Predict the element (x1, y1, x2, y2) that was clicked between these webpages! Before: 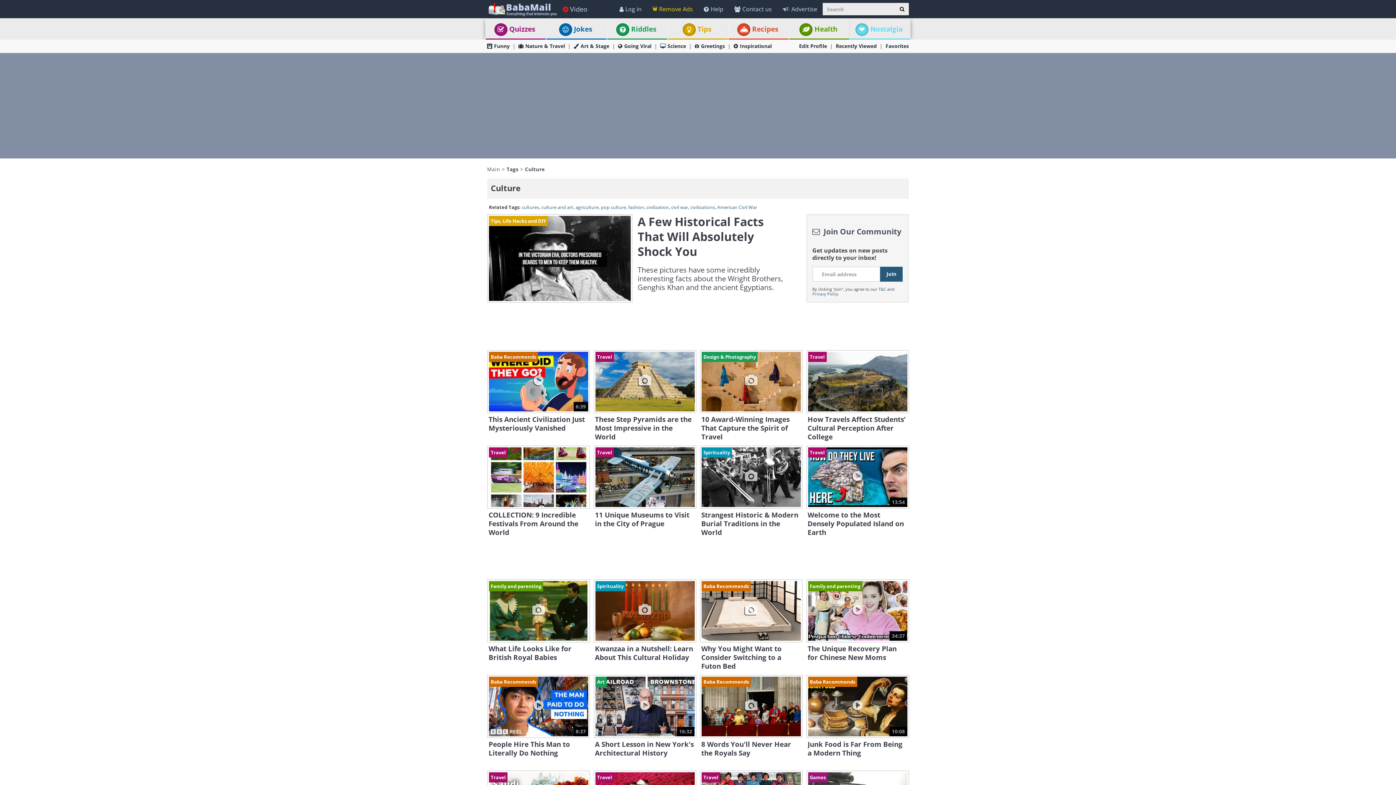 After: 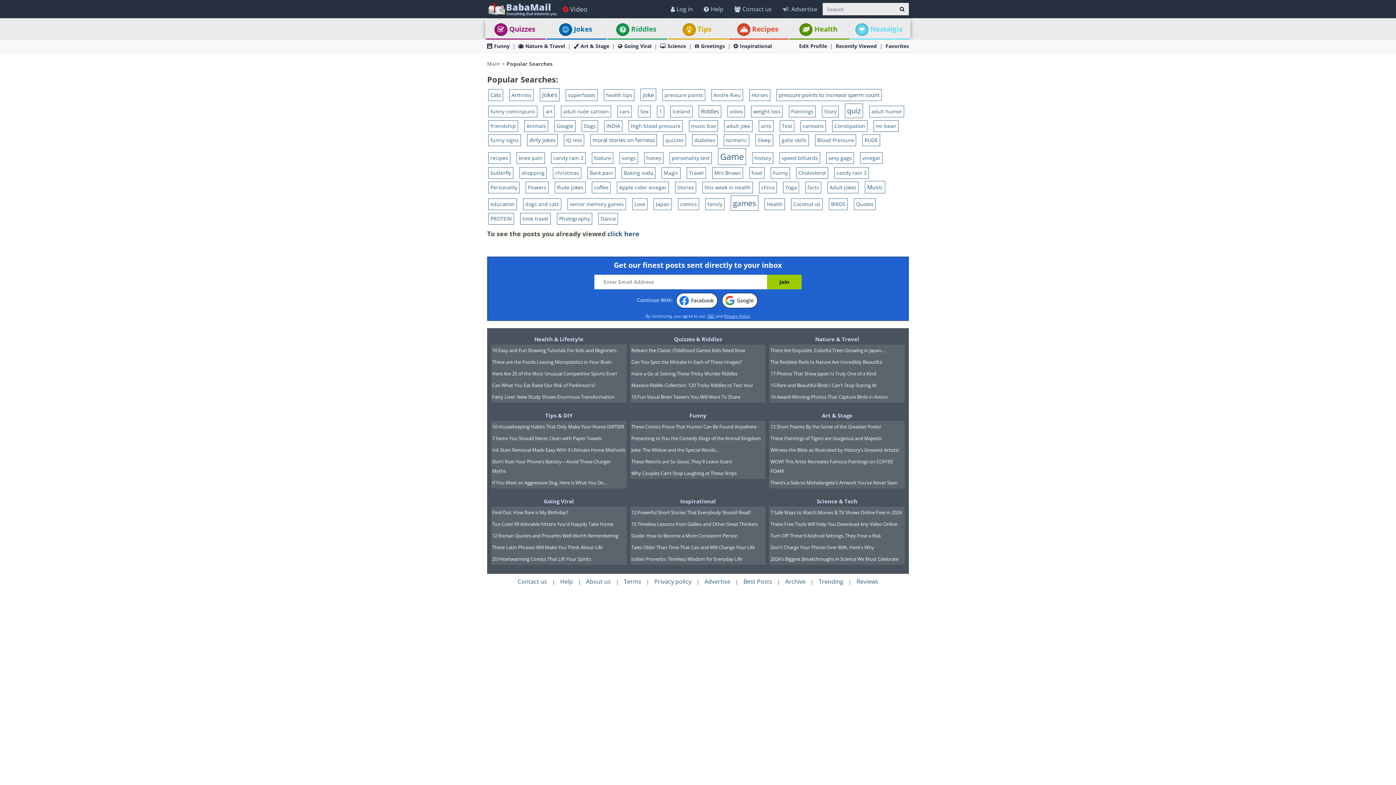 Action: bbox: (895, 2, 909, 15) label: Search